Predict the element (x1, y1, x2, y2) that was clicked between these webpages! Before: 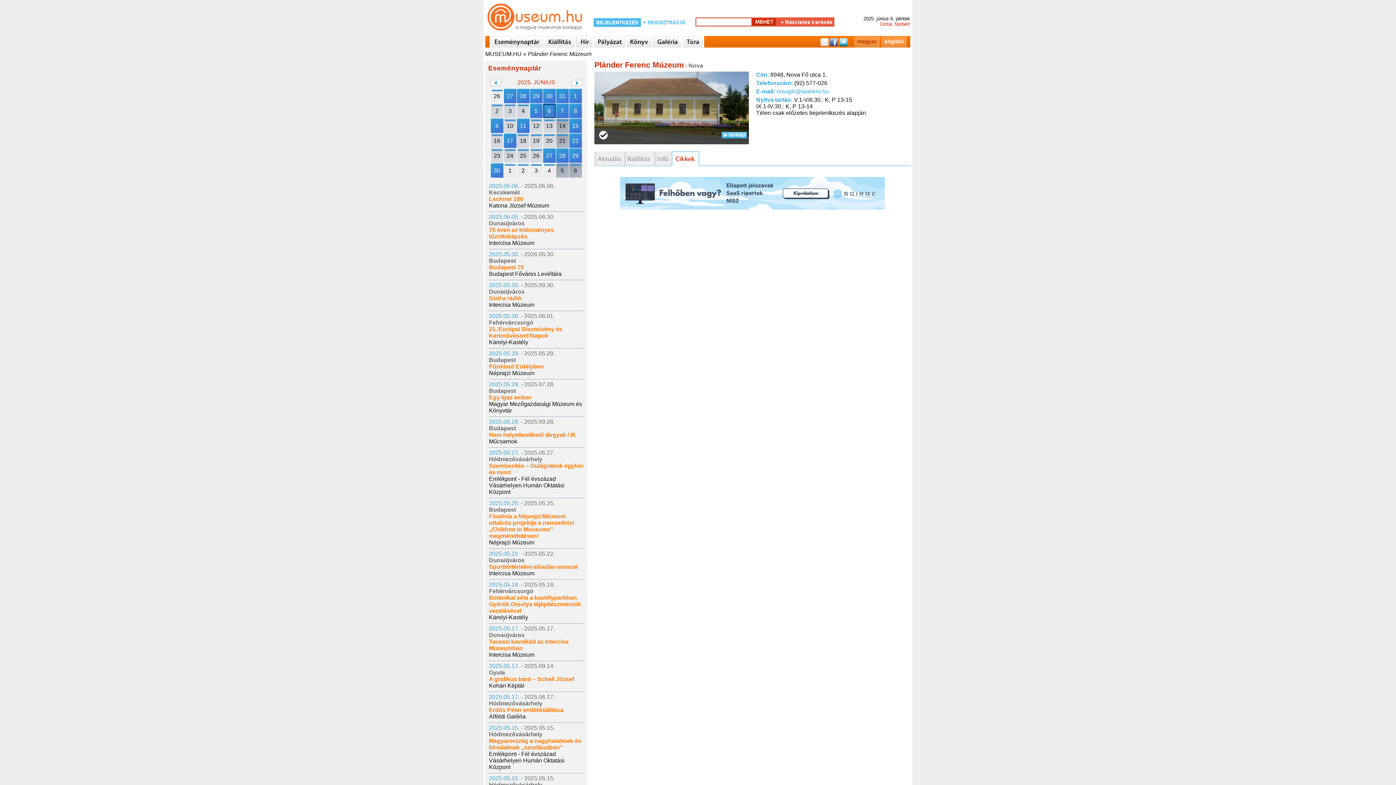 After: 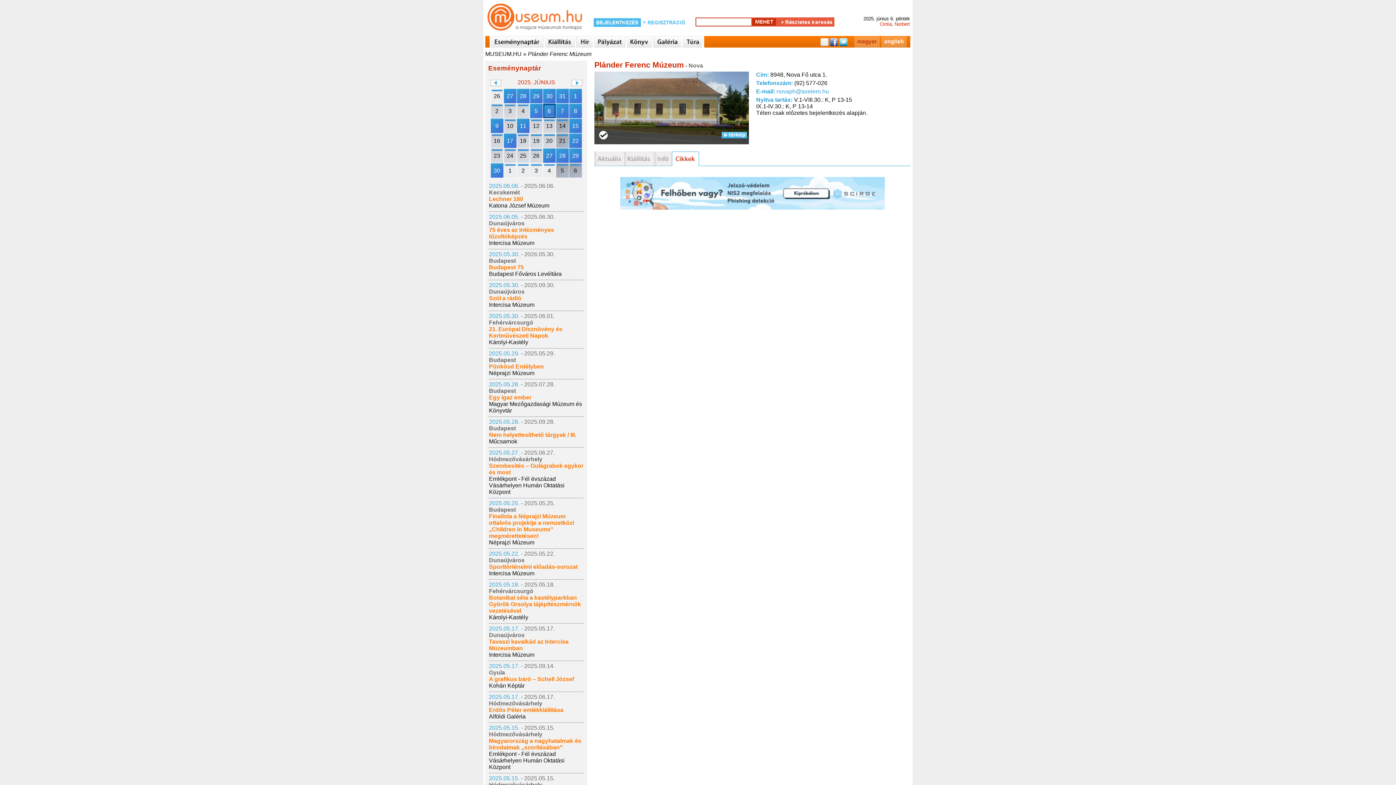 Action: bbox: (854, 36, 880, 47)